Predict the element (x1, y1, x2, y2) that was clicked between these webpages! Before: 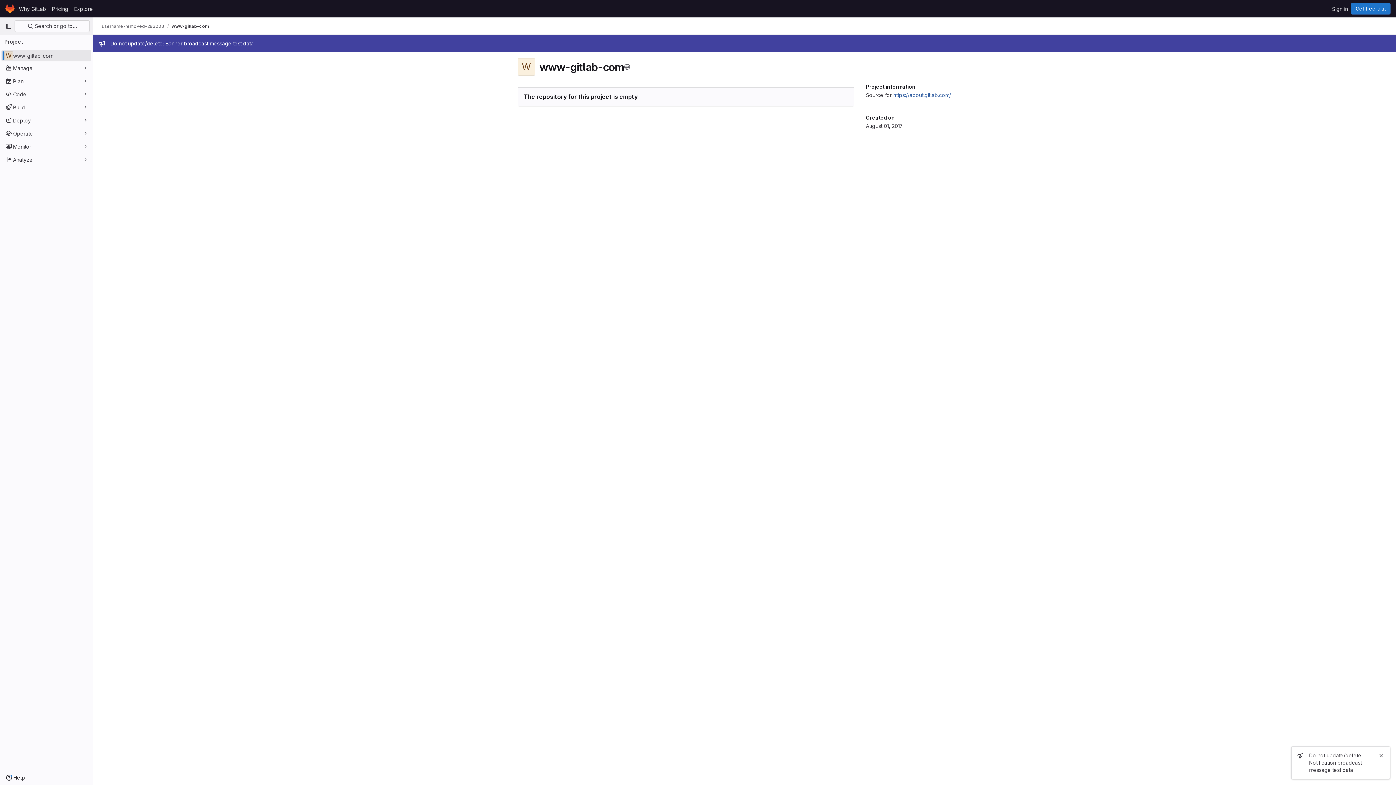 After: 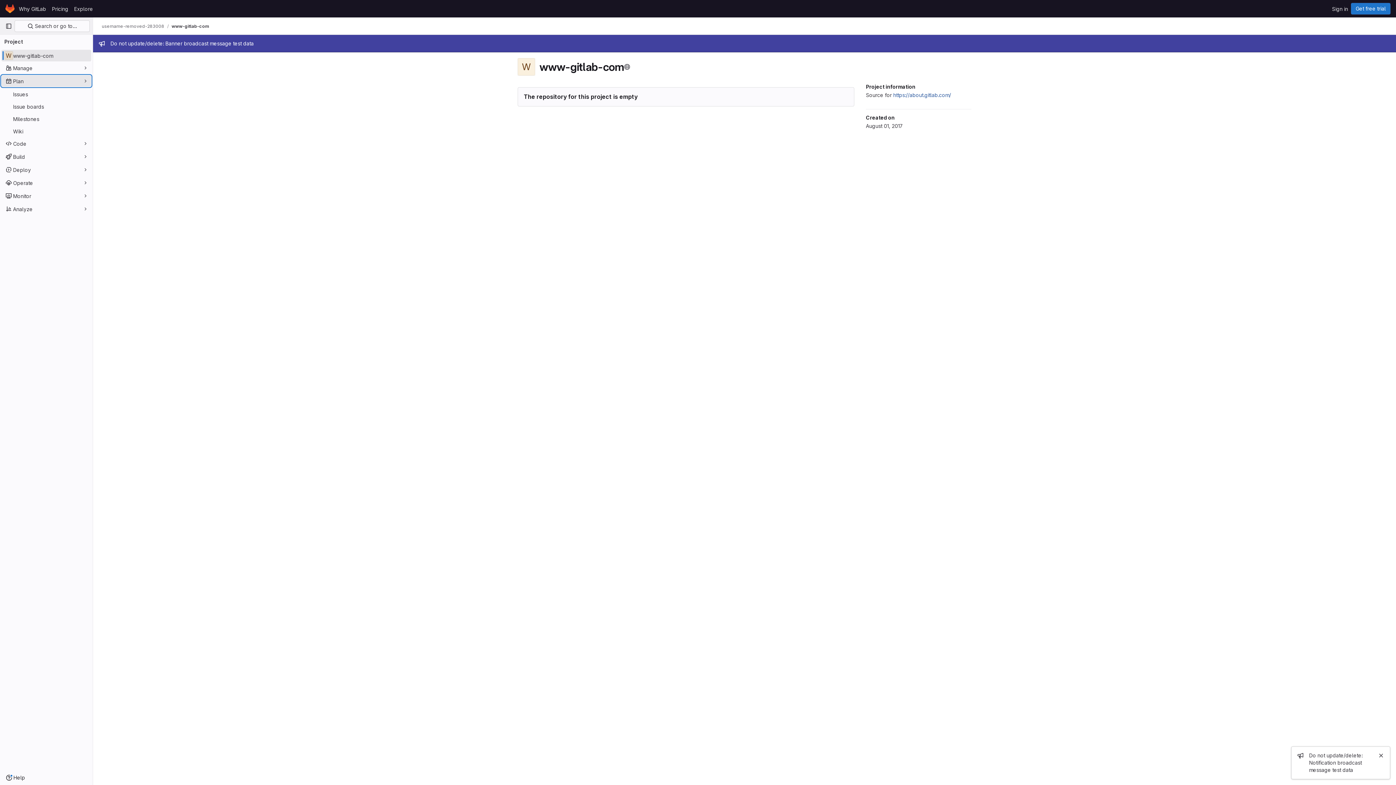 Action: bbox: (1, 75, 91, 86) label: Plan